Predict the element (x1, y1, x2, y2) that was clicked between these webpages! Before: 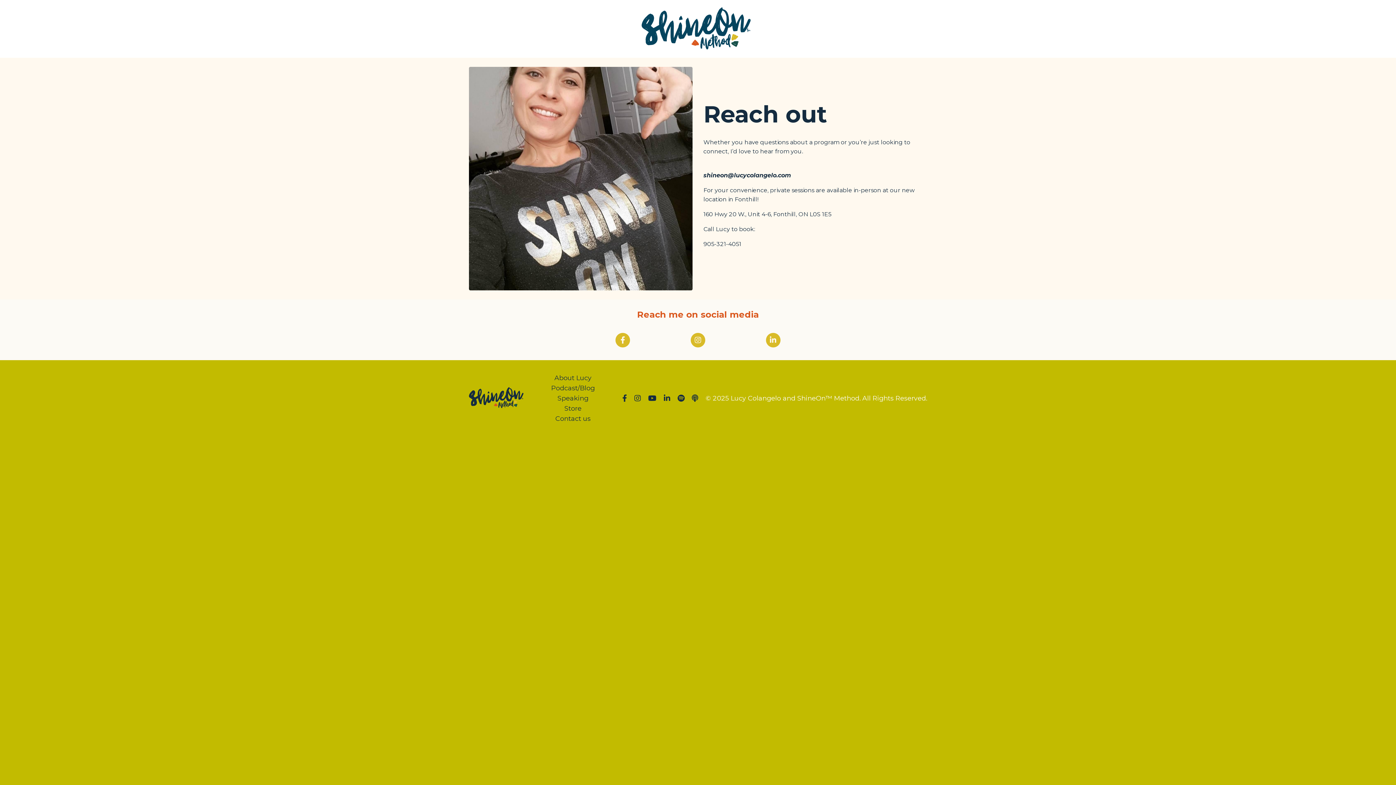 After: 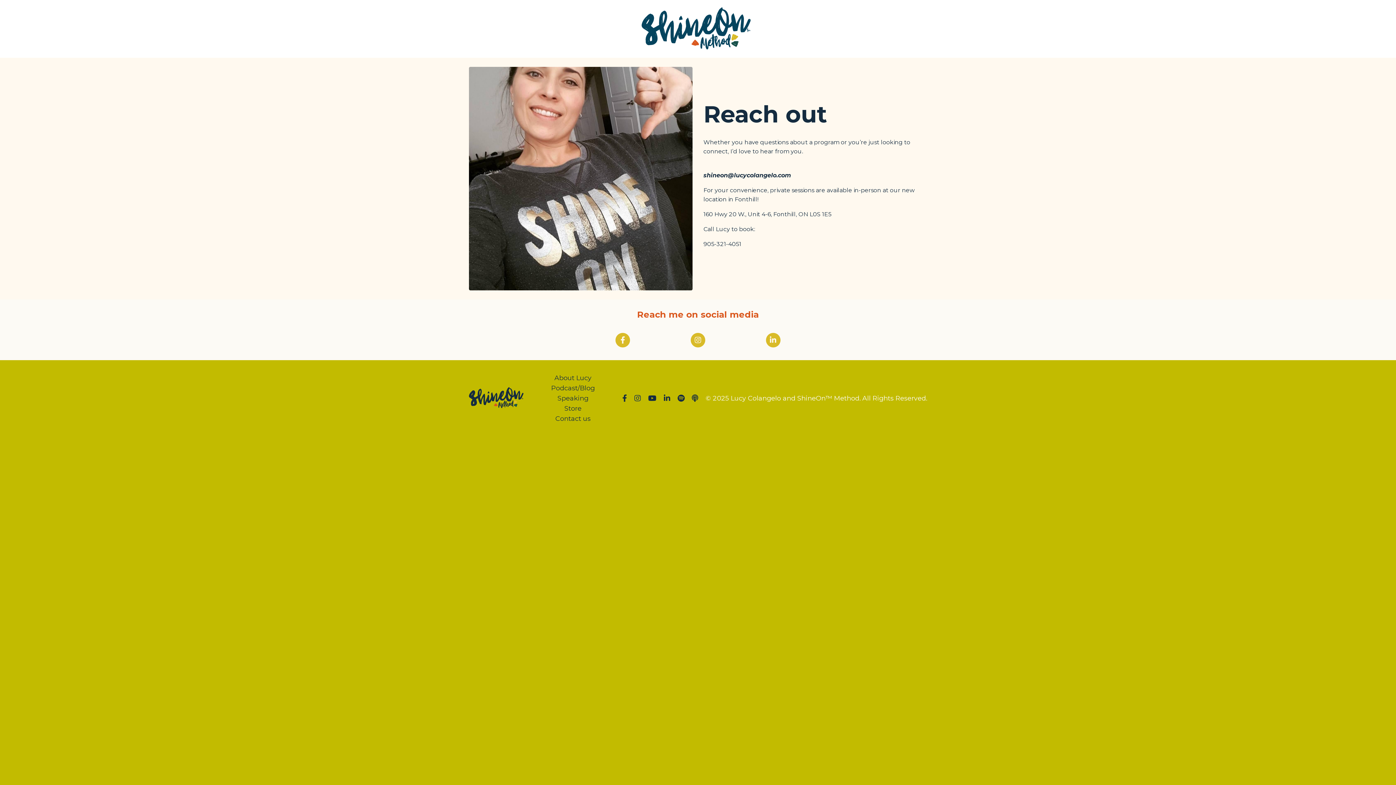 Action: bbox: (634, 394, 641, 402)